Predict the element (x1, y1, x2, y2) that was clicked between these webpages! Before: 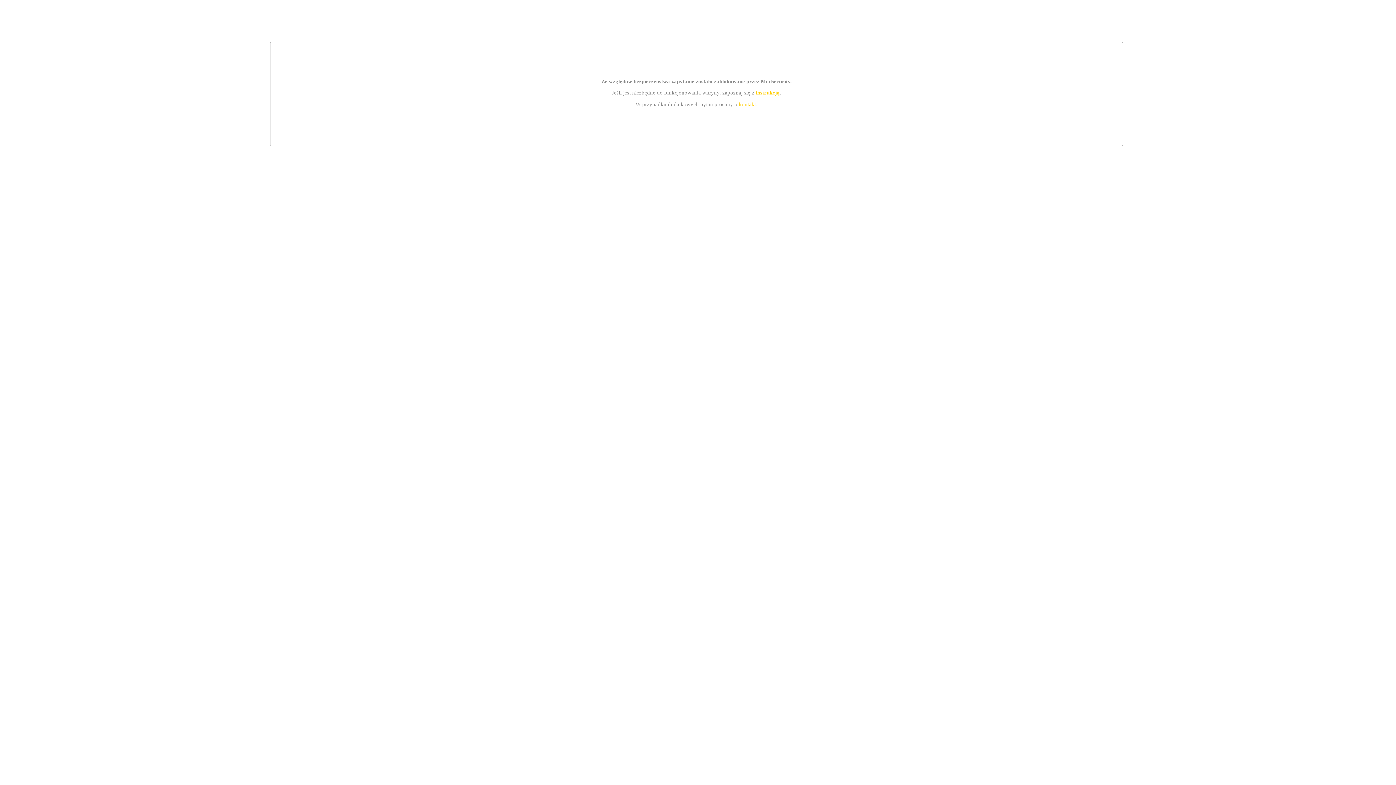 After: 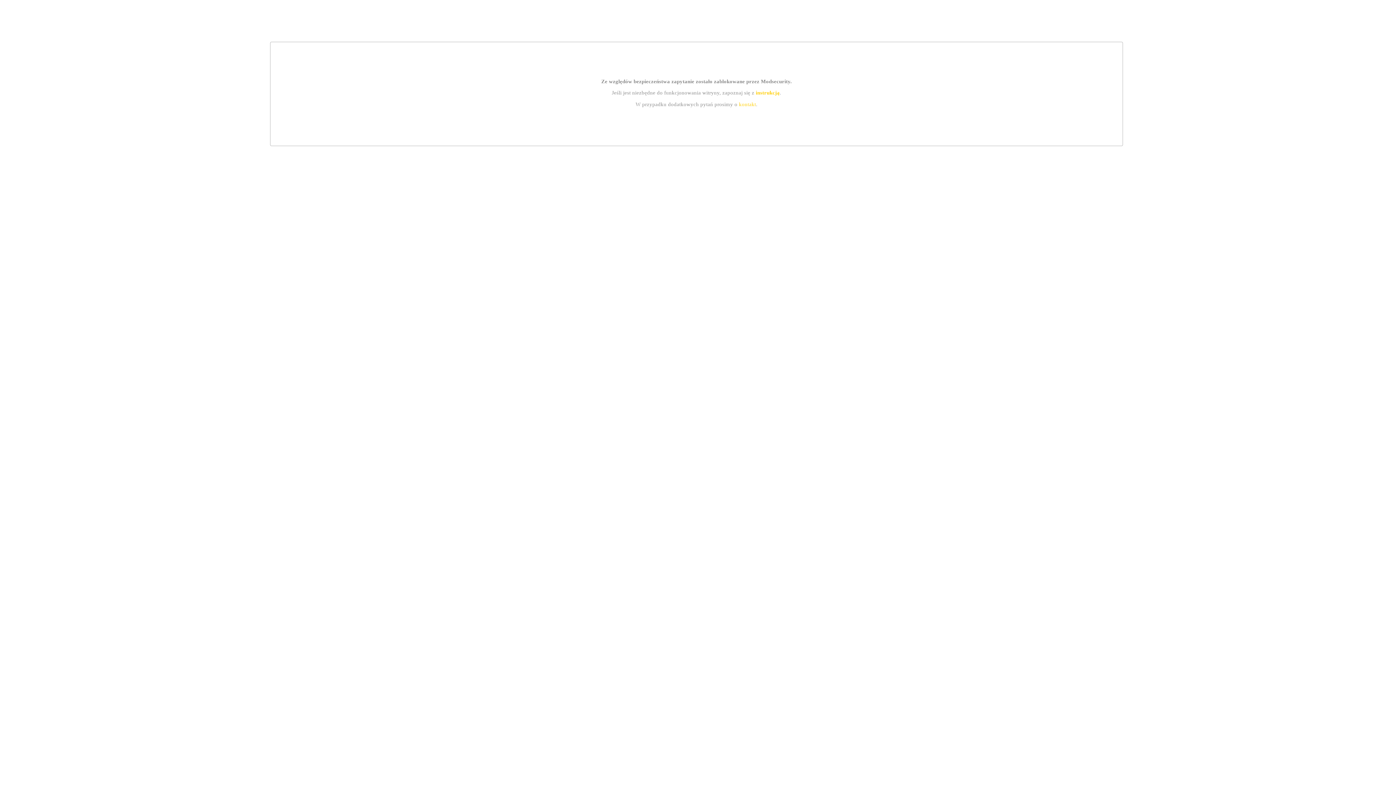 Action: label: kontakt bbox: (739, 101, 756, 107)